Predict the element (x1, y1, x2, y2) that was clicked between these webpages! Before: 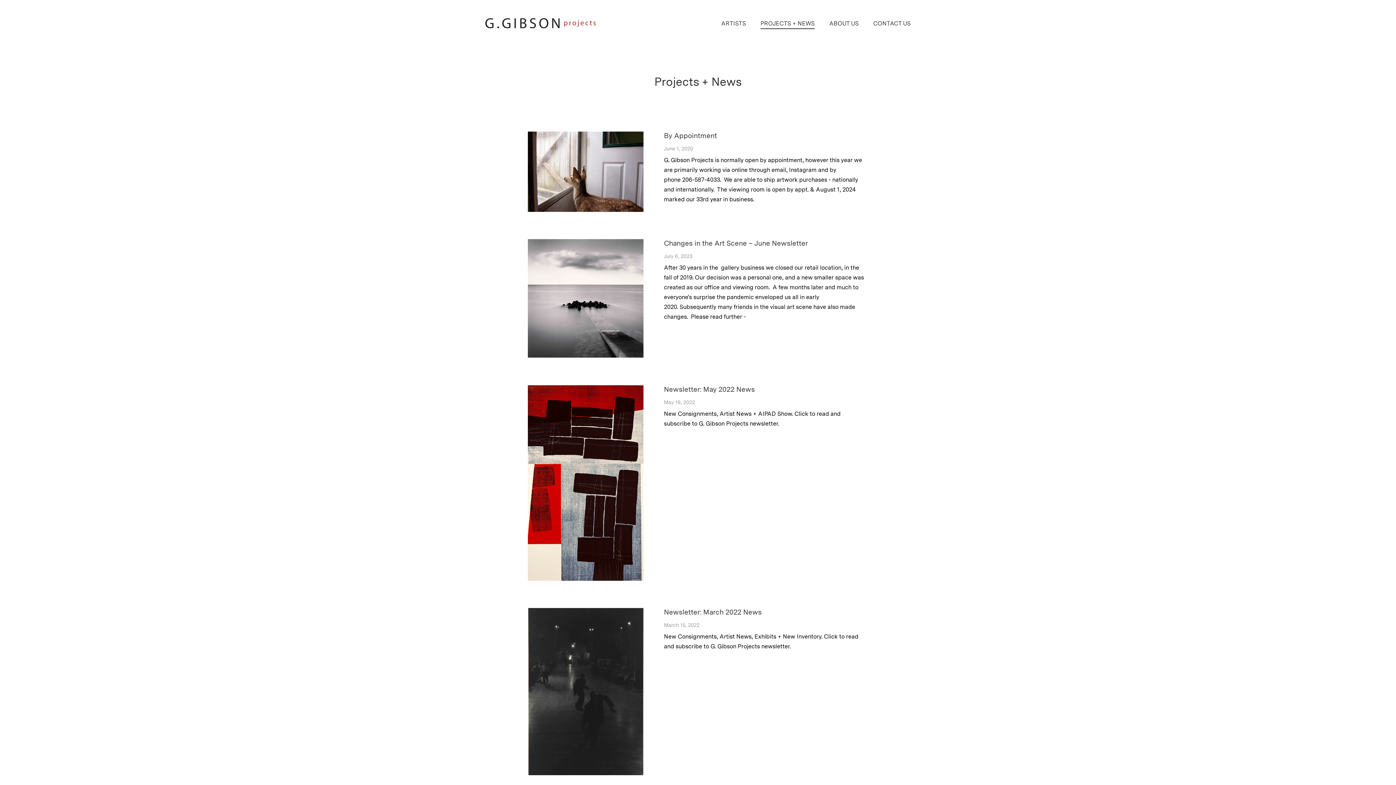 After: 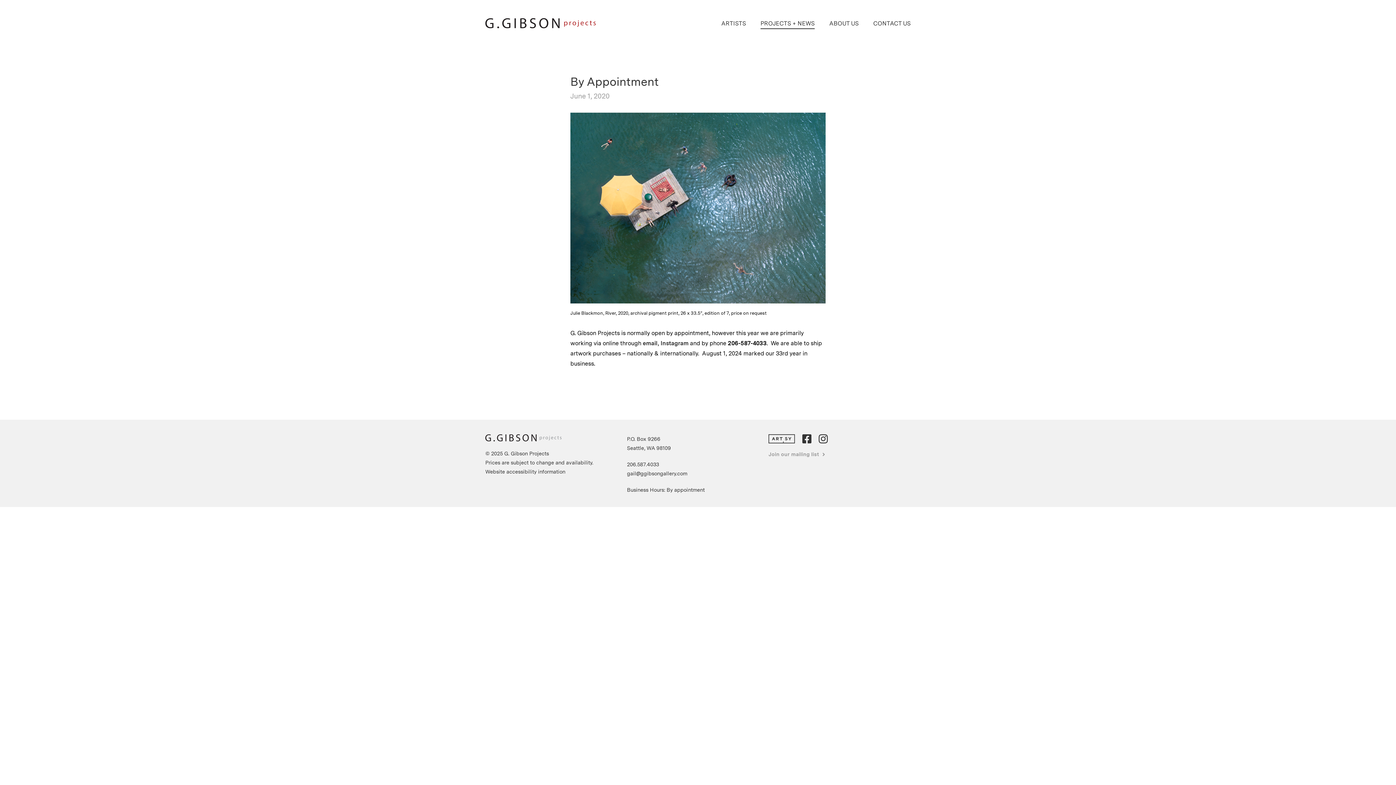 Action: label: By Appointment bbox: (664, 131, 868, 140)